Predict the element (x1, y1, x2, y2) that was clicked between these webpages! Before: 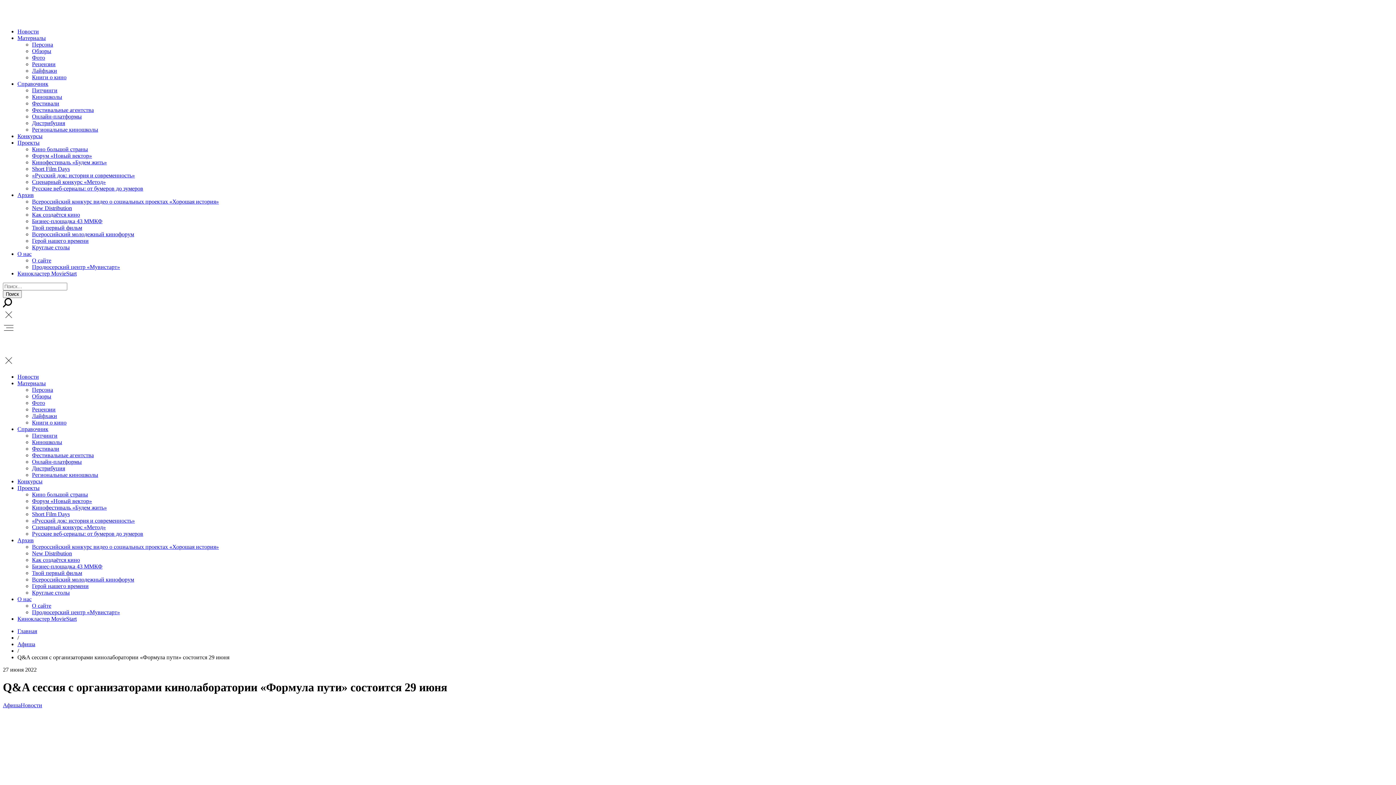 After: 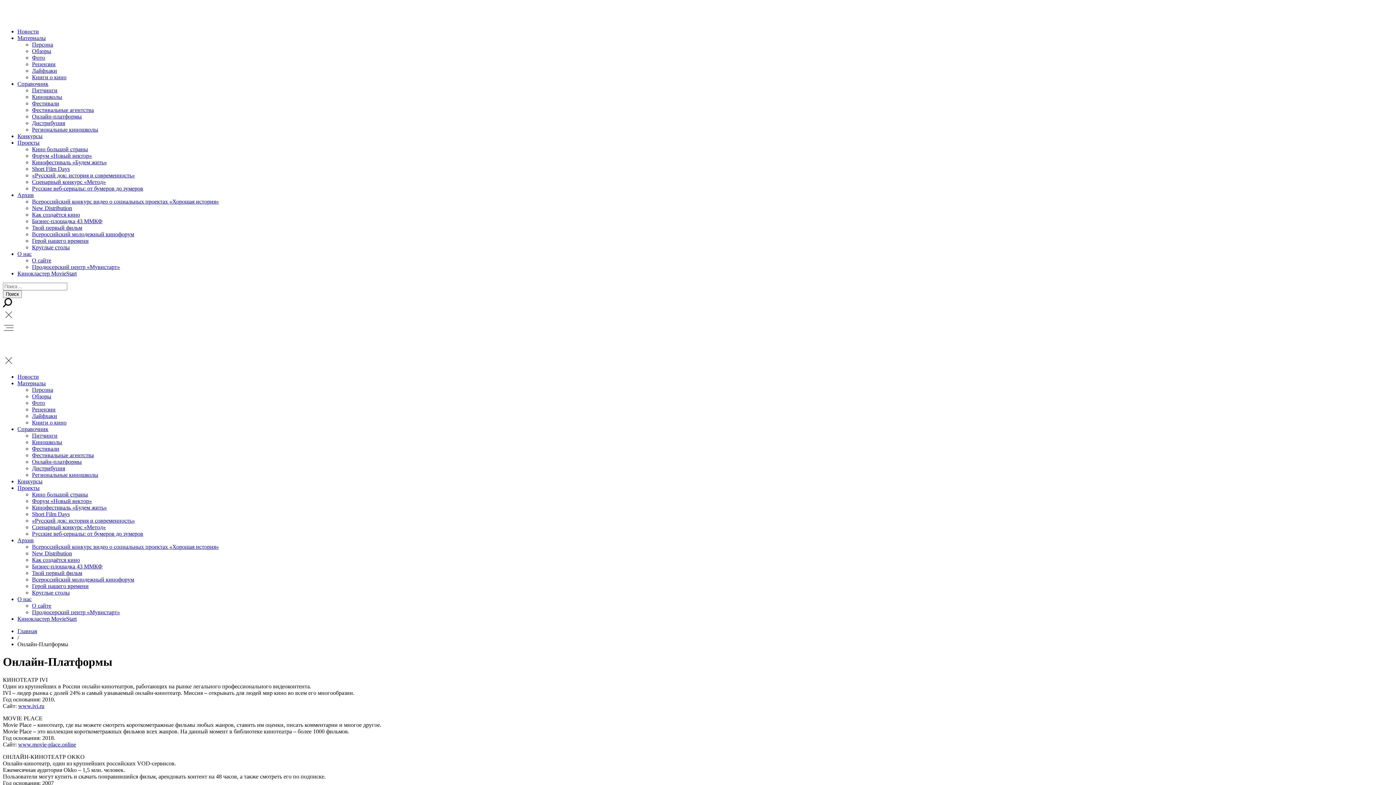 Action: bbox: (32, 113, 81, 119) label: Онлайн-платформы